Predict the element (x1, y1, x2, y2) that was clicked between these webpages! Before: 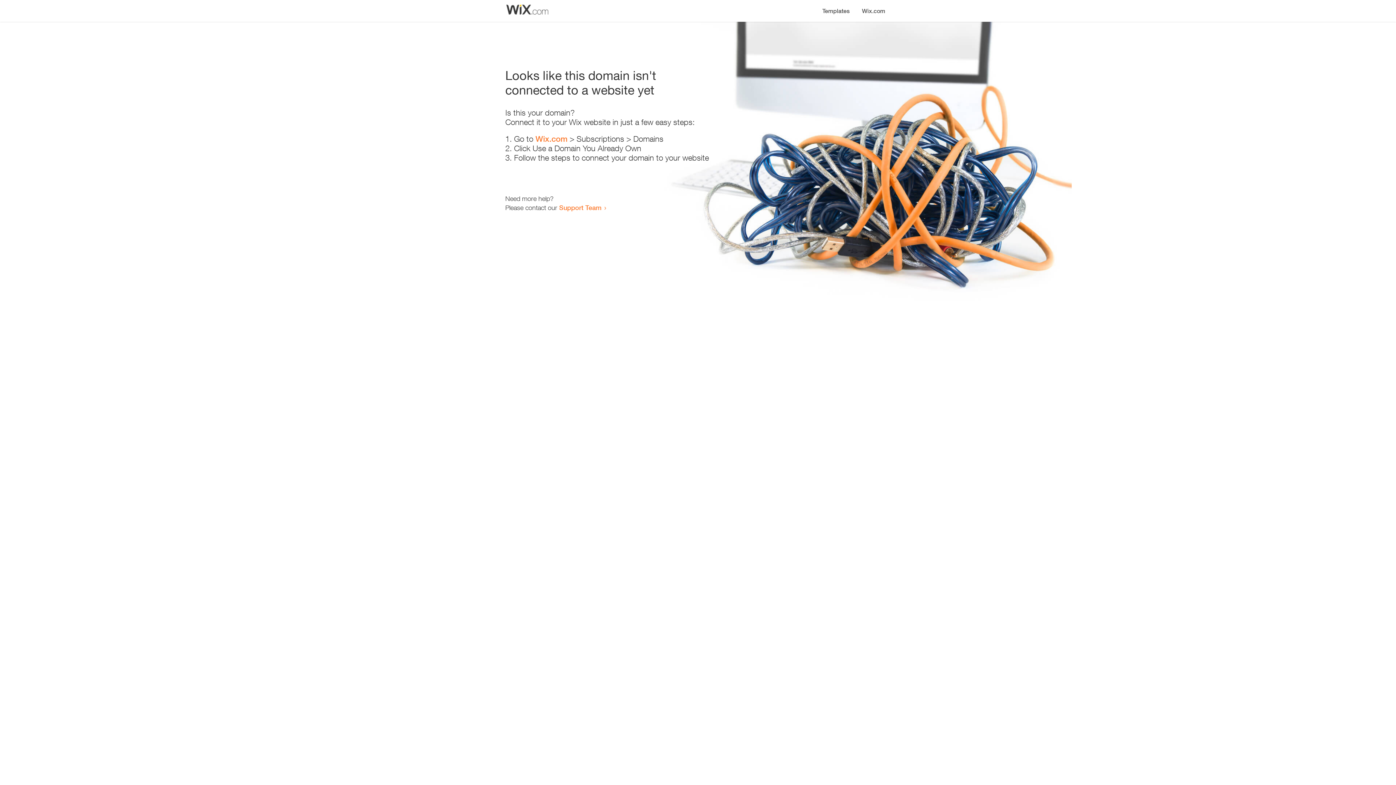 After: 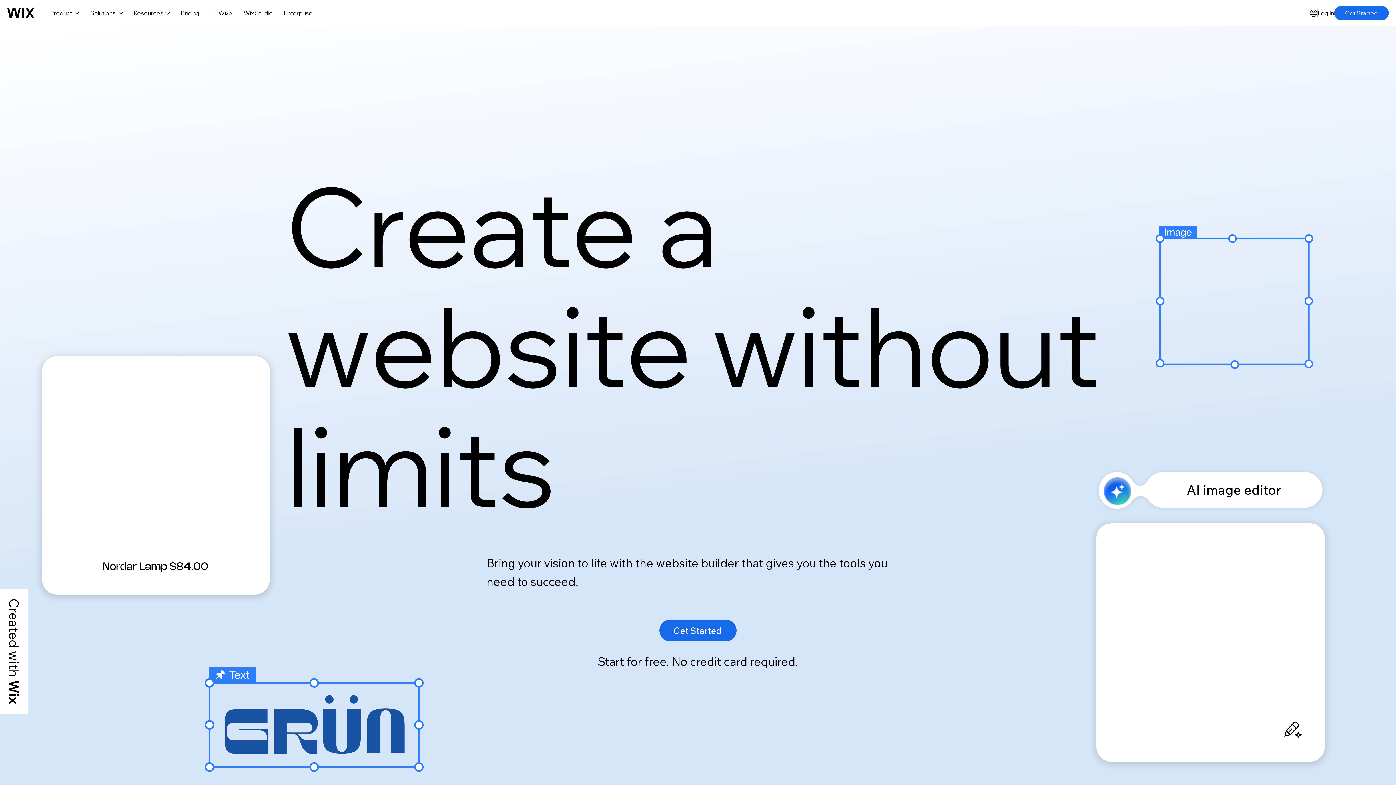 Action: bbox: (856, 0, 890, 14) label: Wix.com